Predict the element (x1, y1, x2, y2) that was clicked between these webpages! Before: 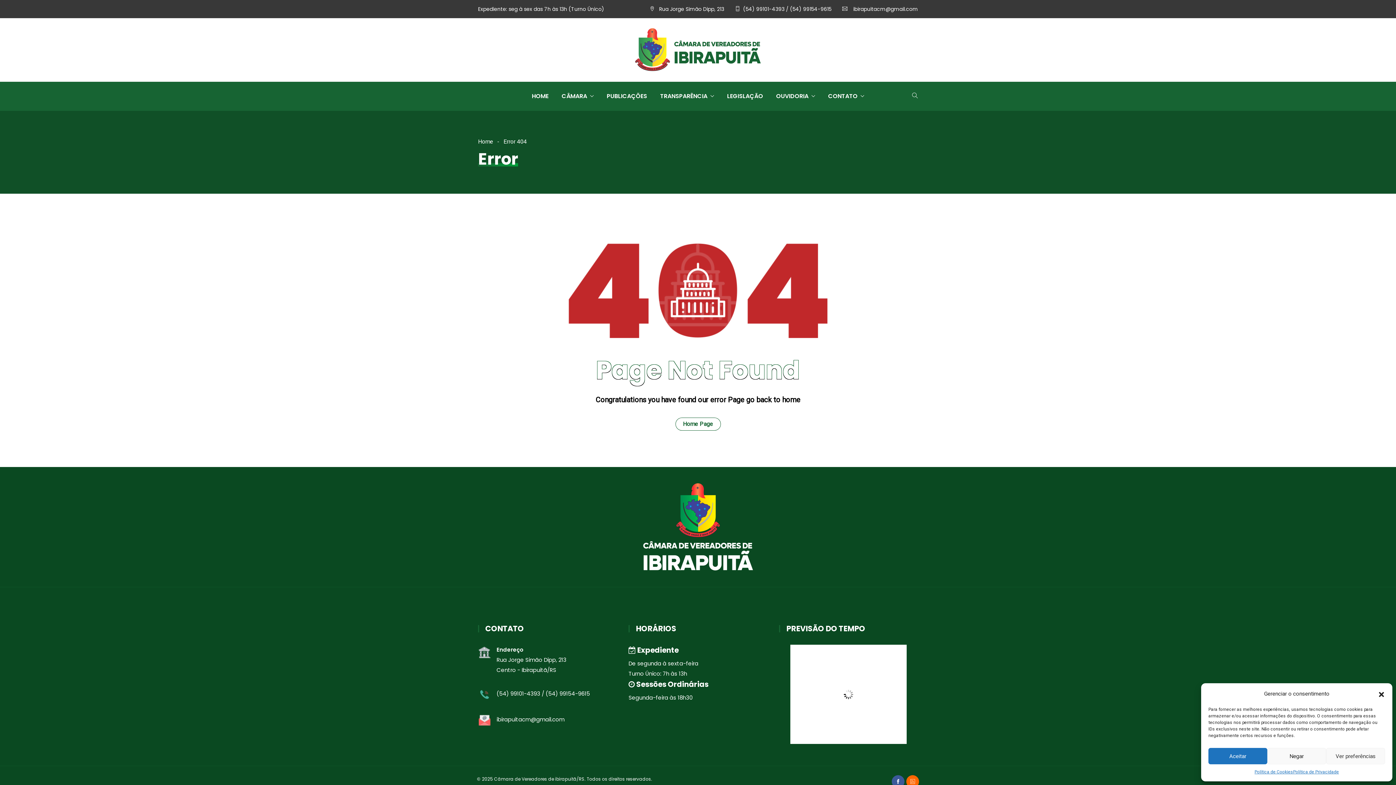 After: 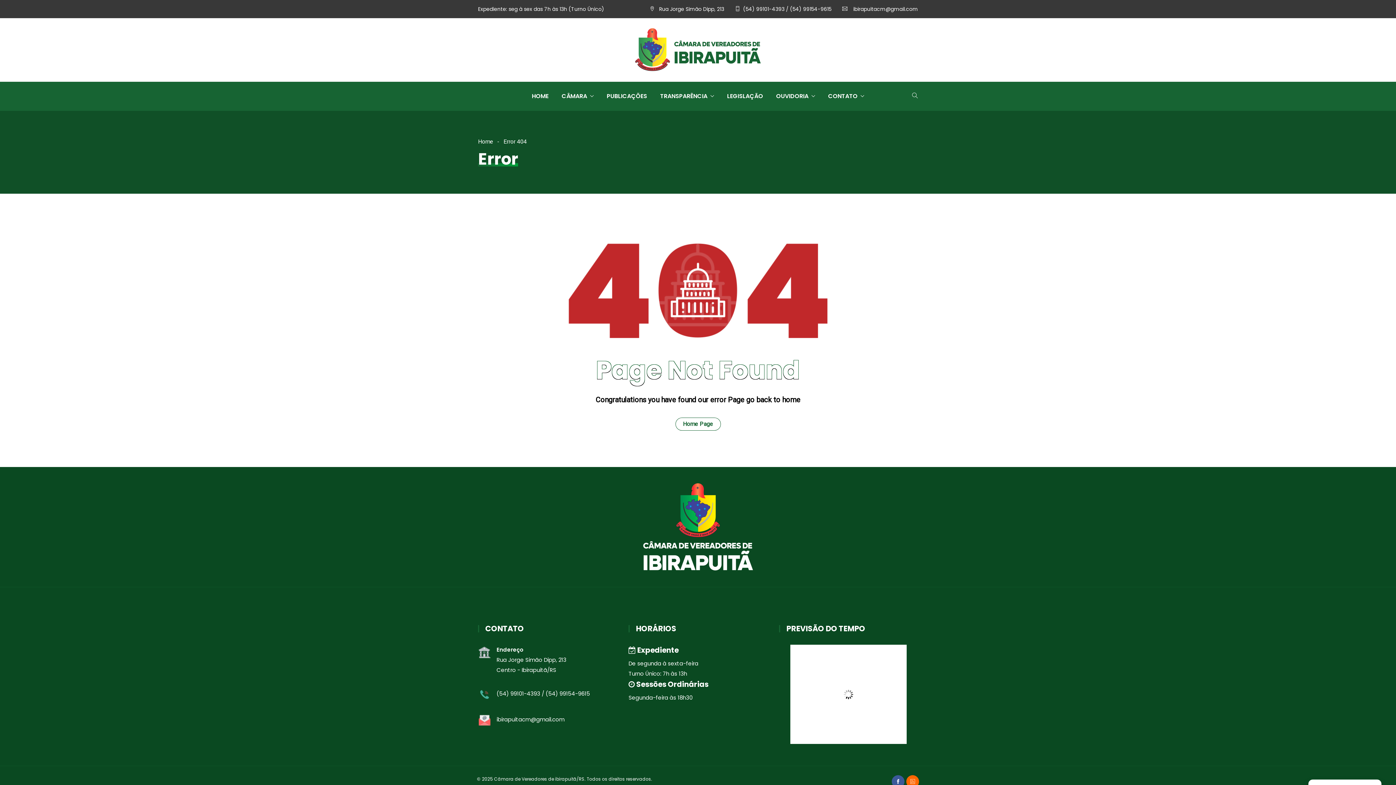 Action: bbox: (1267, 748, 1326, 764) label: Negar